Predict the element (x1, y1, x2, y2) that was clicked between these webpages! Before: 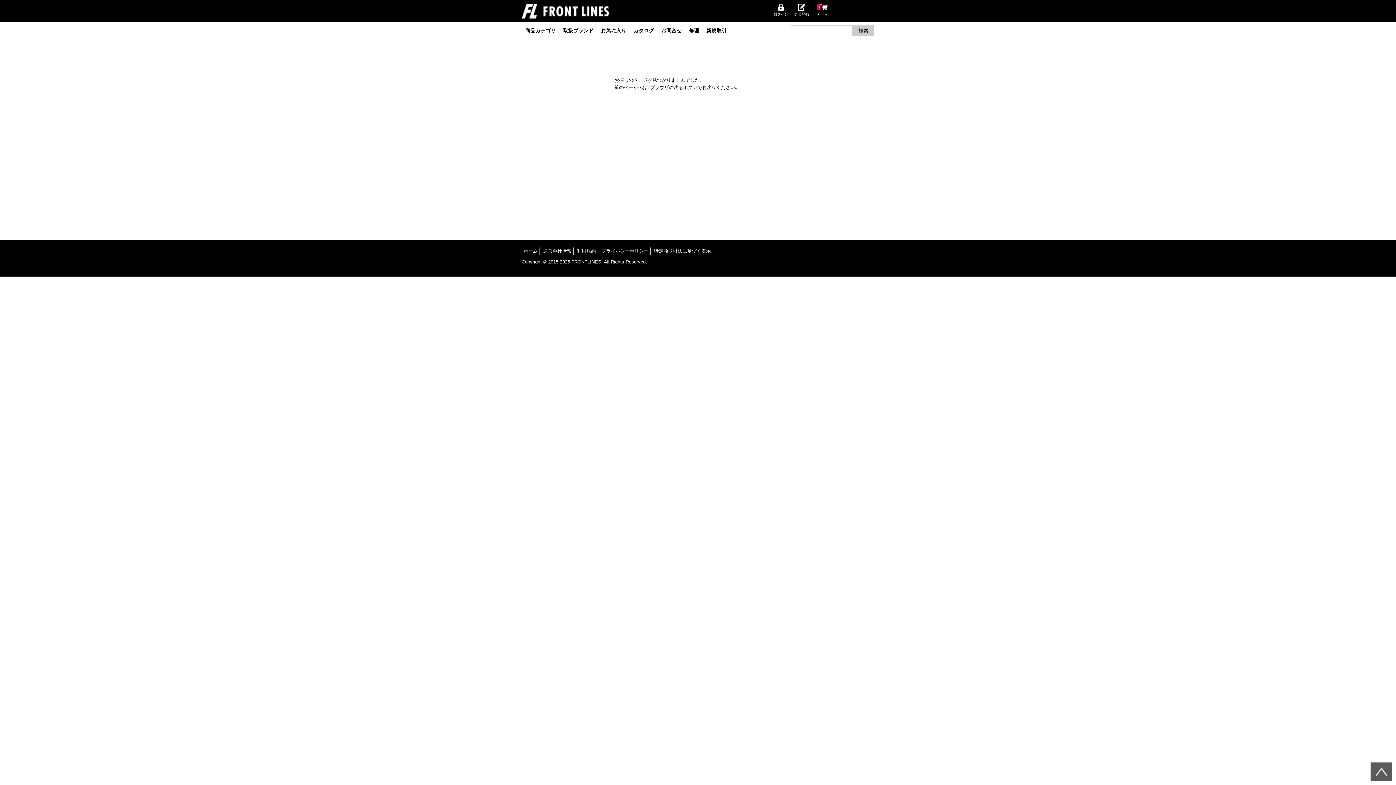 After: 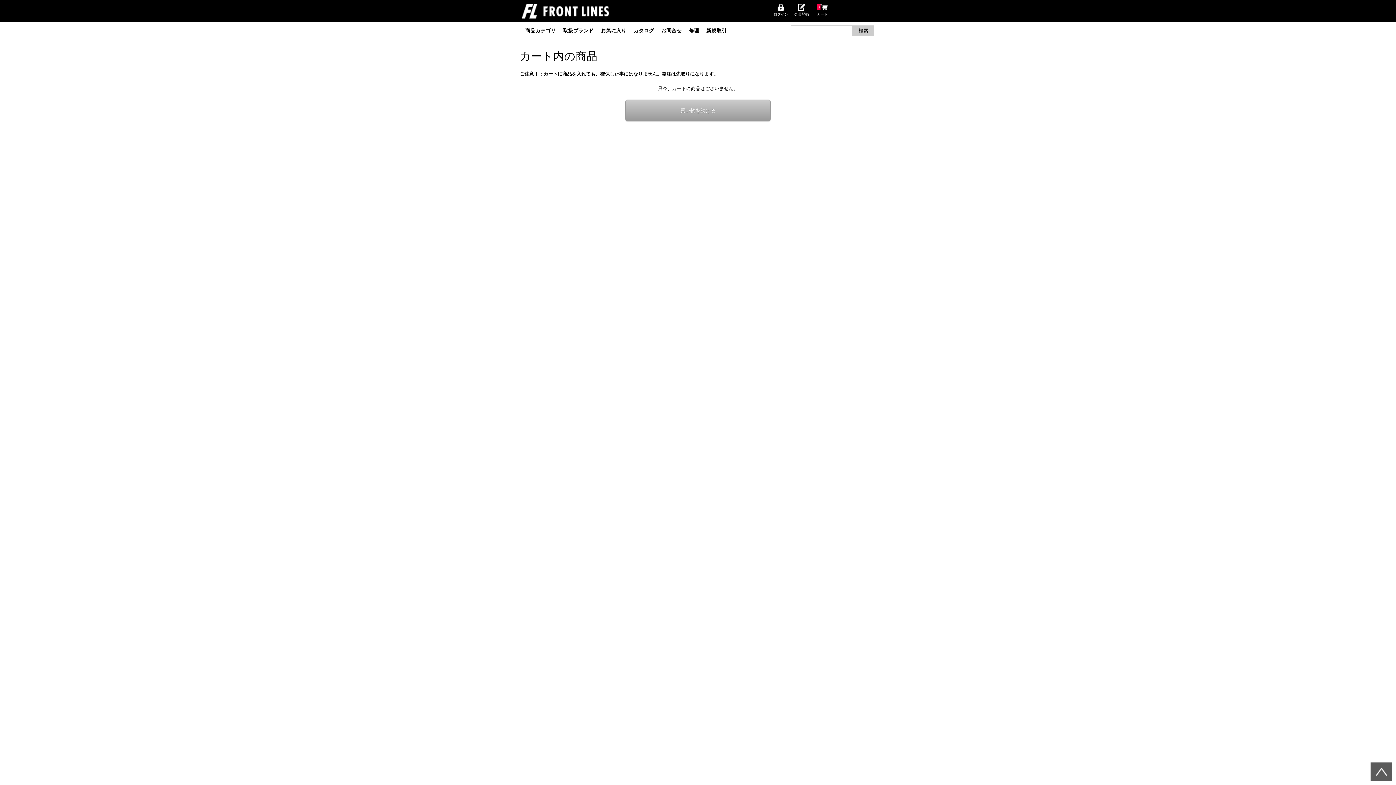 Action: bbox: (812, 0, 832, 21) label: 0
カート